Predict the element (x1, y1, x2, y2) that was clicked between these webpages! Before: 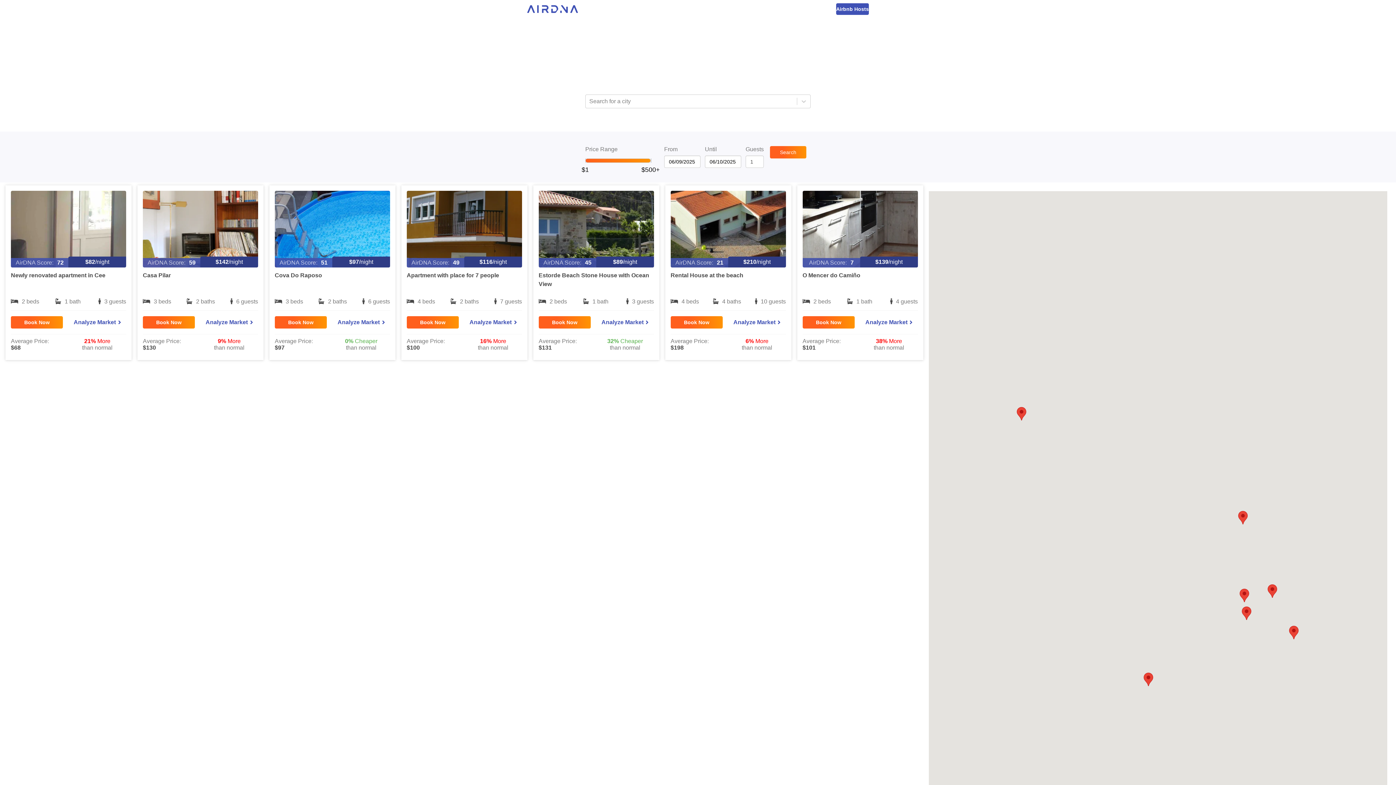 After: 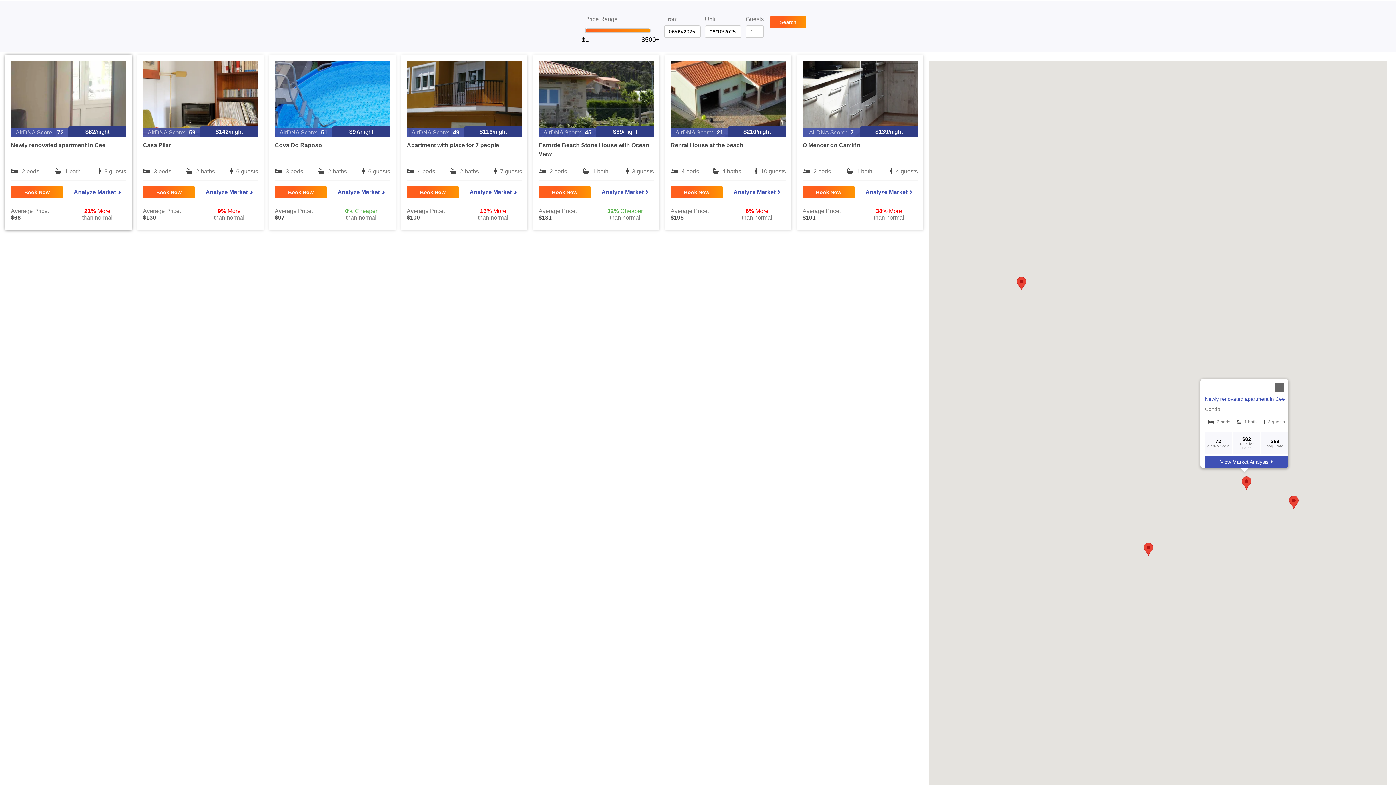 Action: bbox: (1240, 589, 1249, 602)